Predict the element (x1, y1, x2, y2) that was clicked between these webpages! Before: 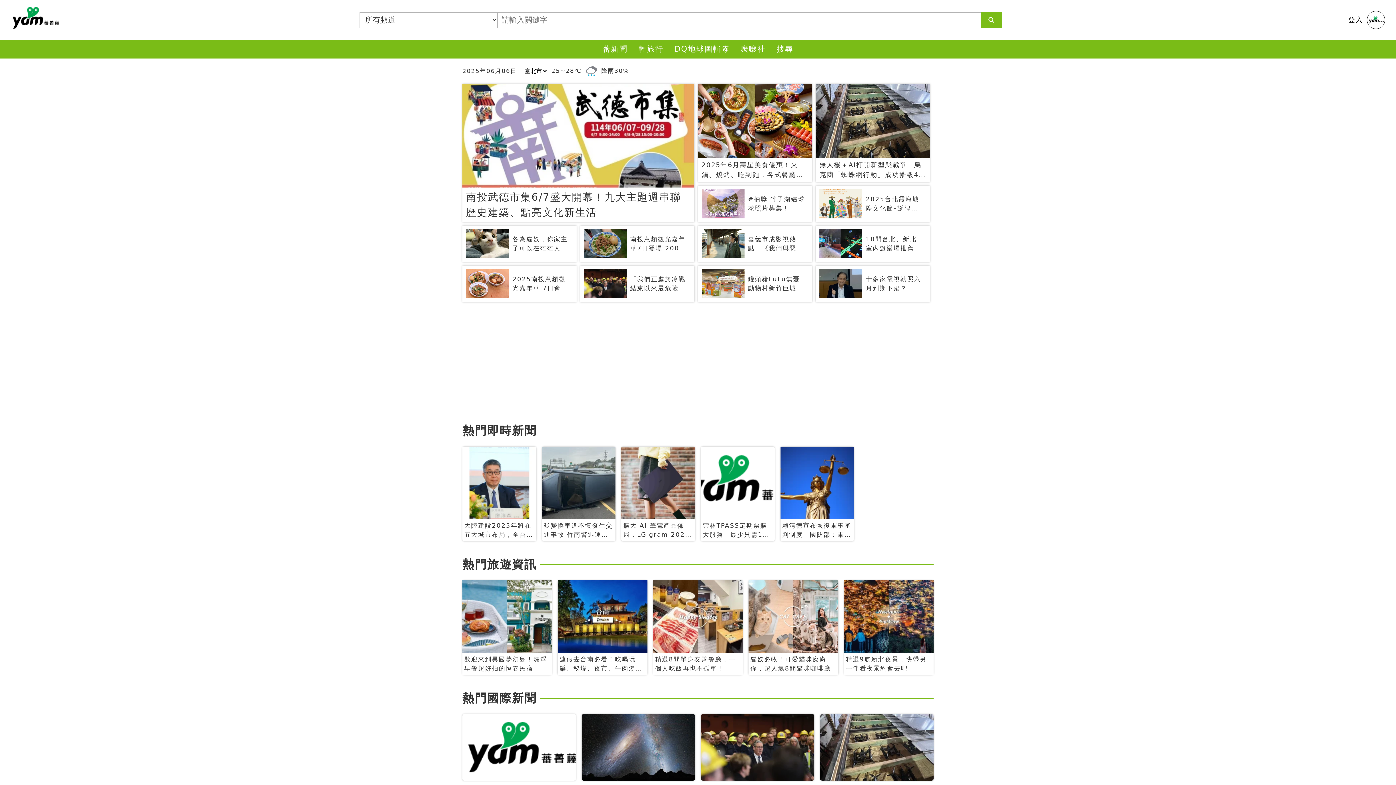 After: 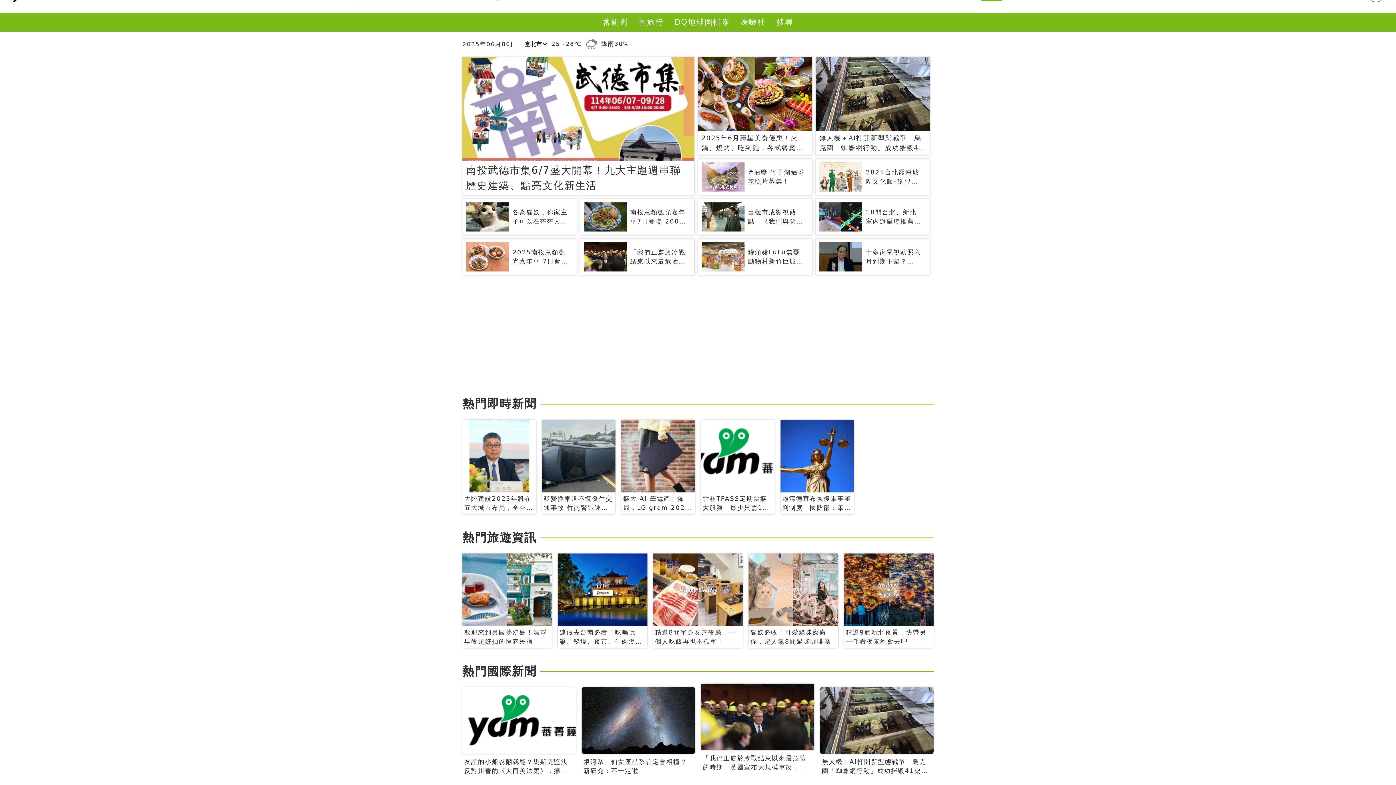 Action: label: 「我們正處於冷戰結束以來最危險的時期」英國宣布大規模軍改，擬建12艘核潛艦應對俄中威脅 bbox: (701, 714, 814, 812)